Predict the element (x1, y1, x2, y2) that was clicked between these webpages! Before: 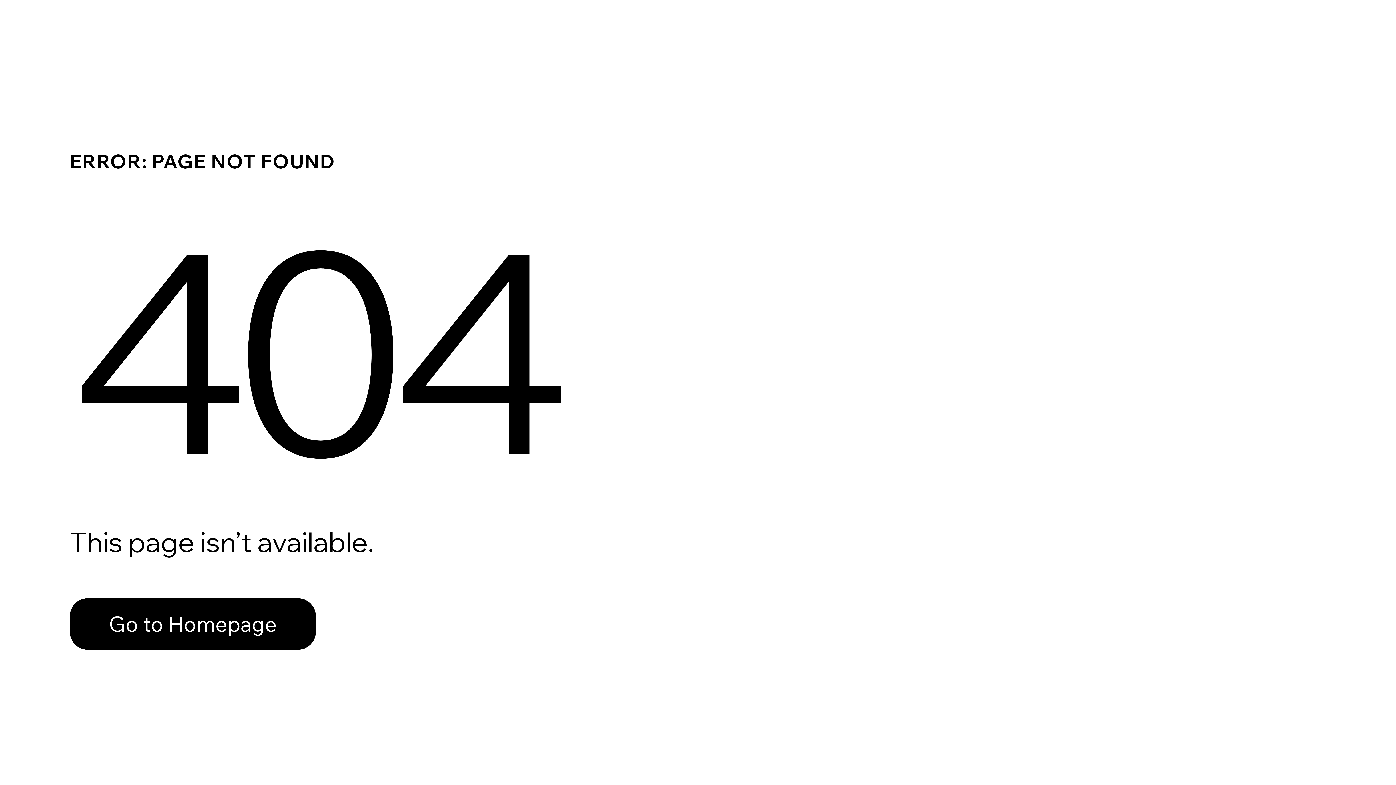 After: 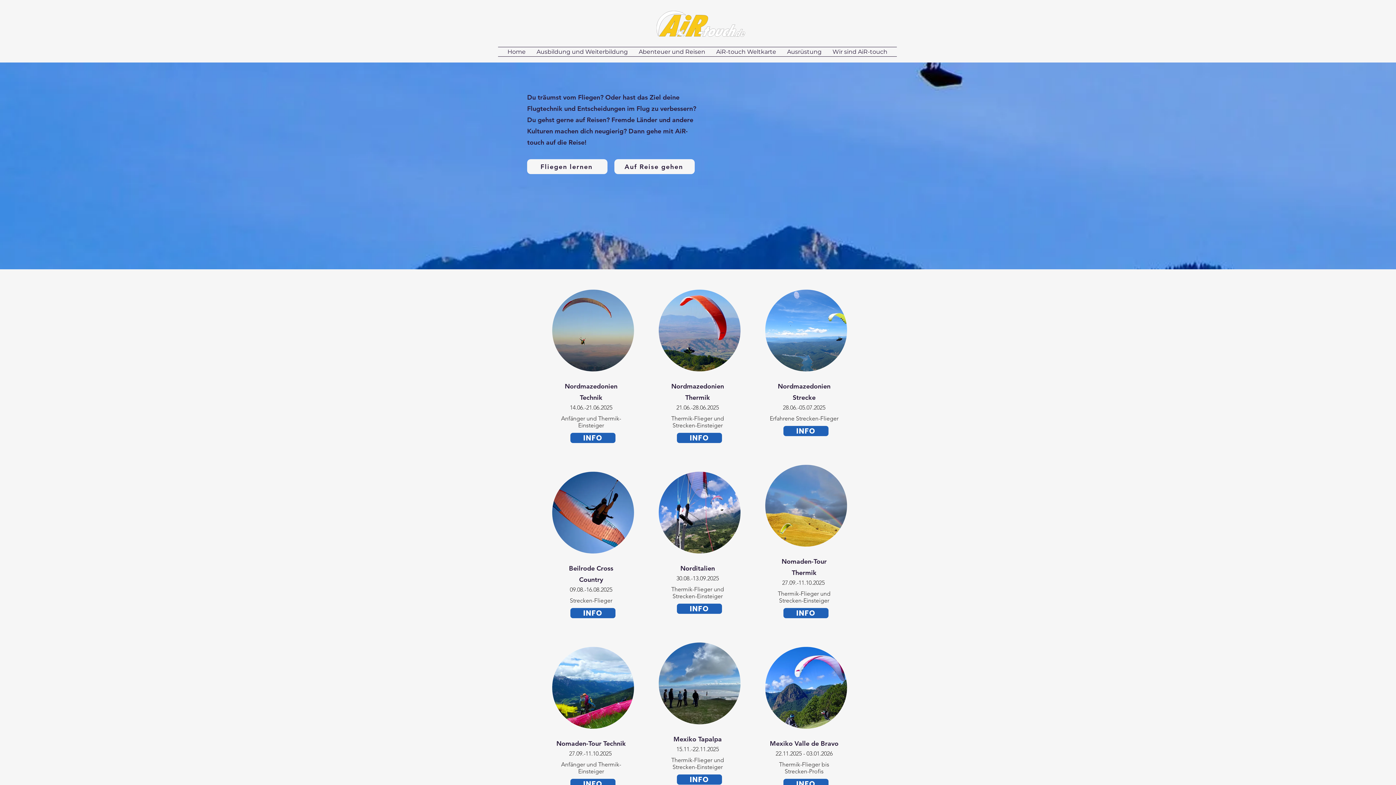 Action: bbox: (69, 598, 316, 650) label: Go to Homepage